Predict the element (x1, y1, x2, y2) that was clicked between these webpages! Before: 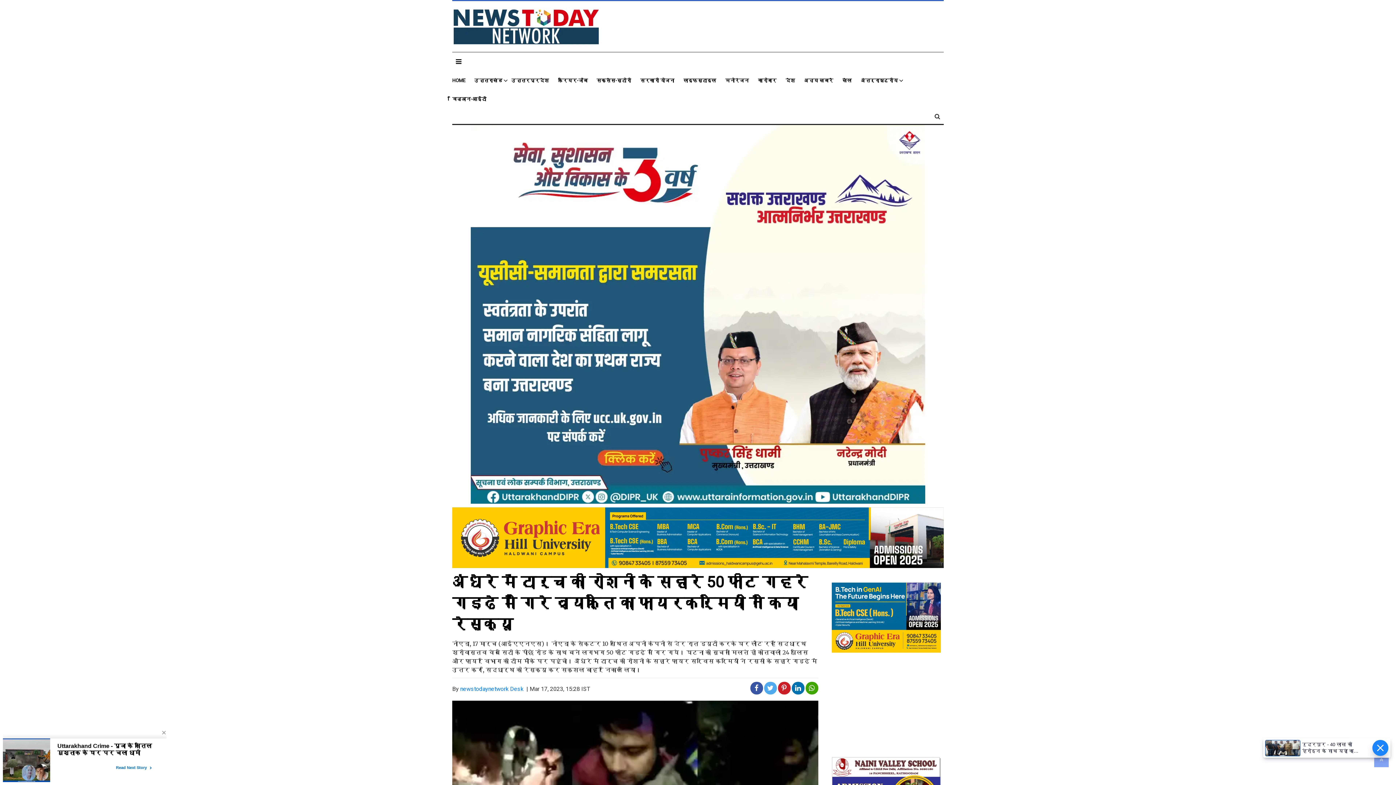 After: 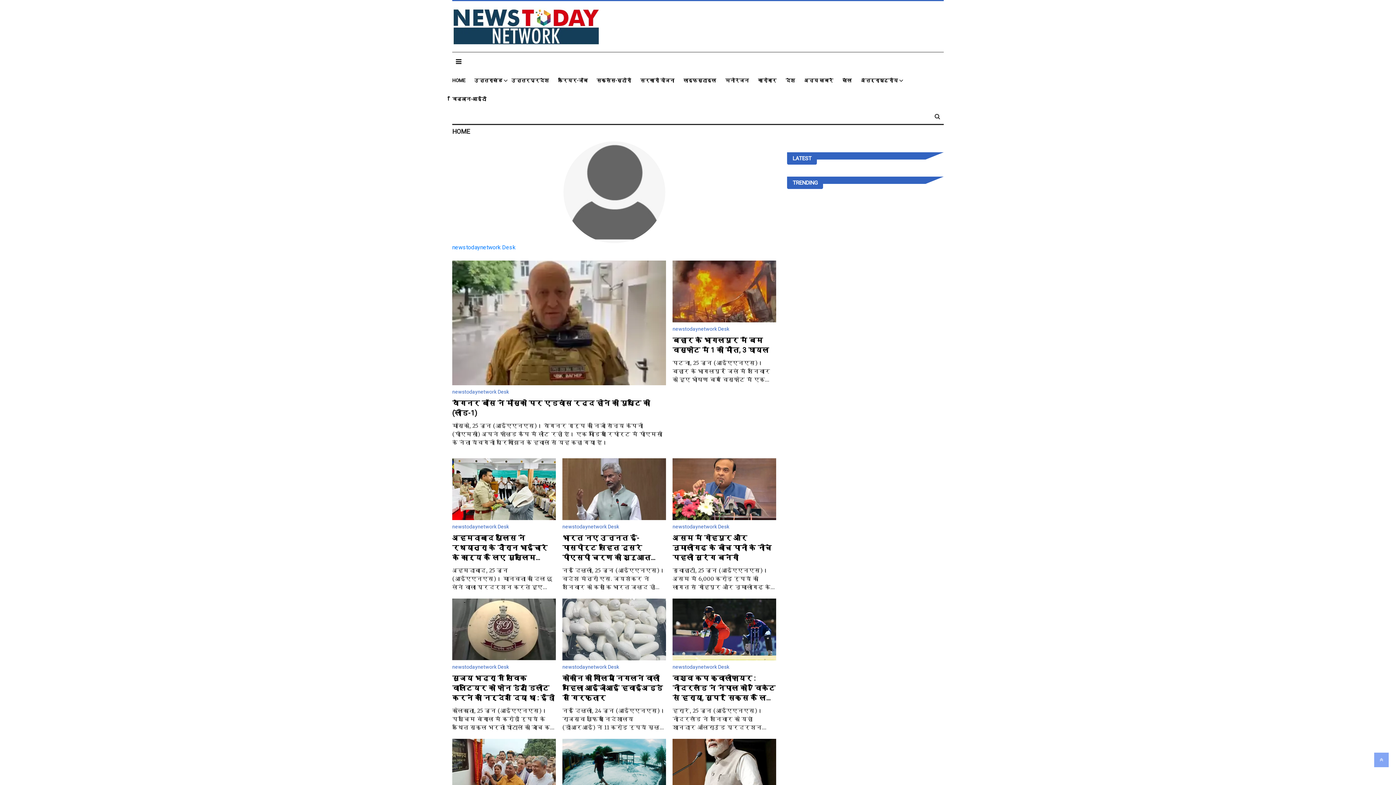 Action: bbox: (460, 685, 523, 692) label: newstodaynetwork Desk